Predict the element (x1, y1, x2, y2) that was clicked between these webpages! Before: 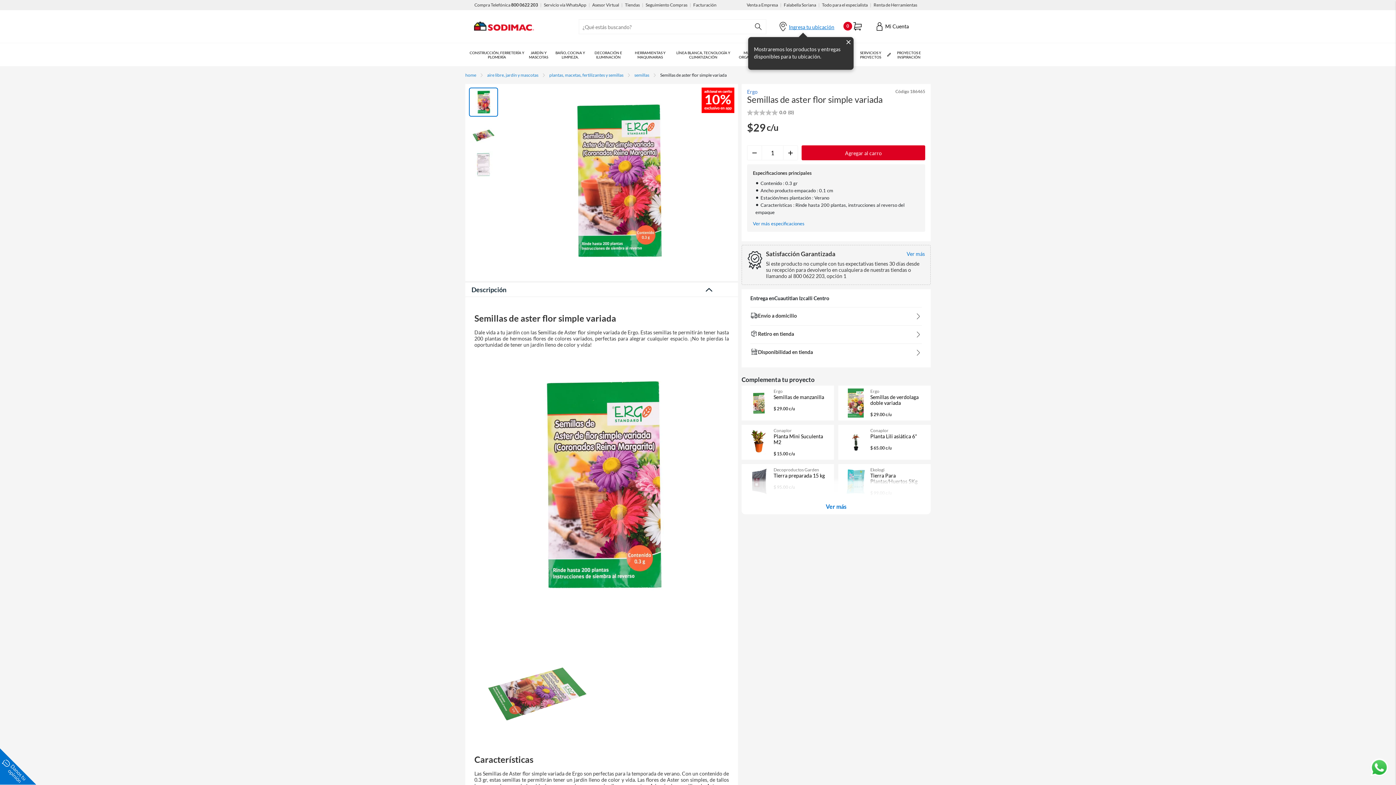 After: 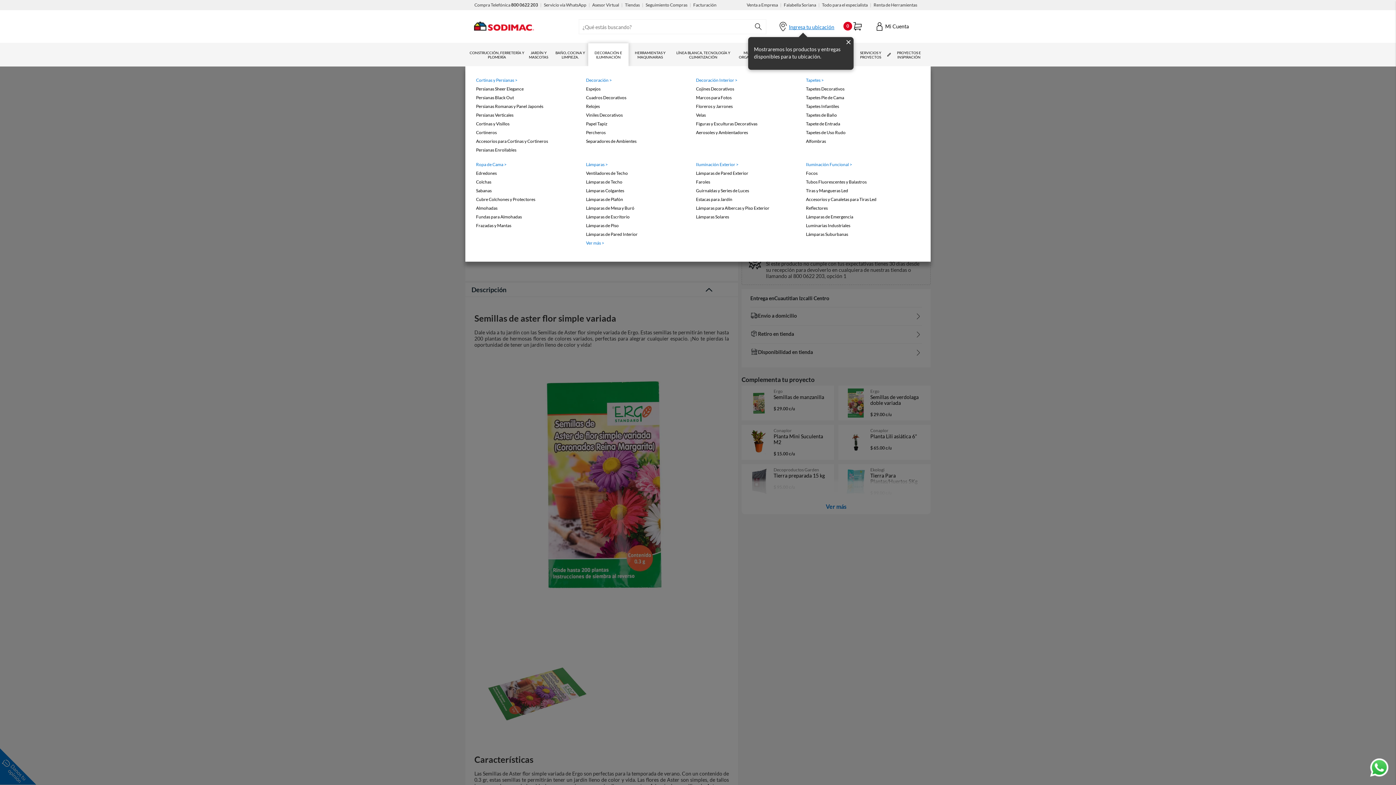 Action: label: DECORACIÓN E ILUMINACIÓN bbox: (588, 43, 628, 66)